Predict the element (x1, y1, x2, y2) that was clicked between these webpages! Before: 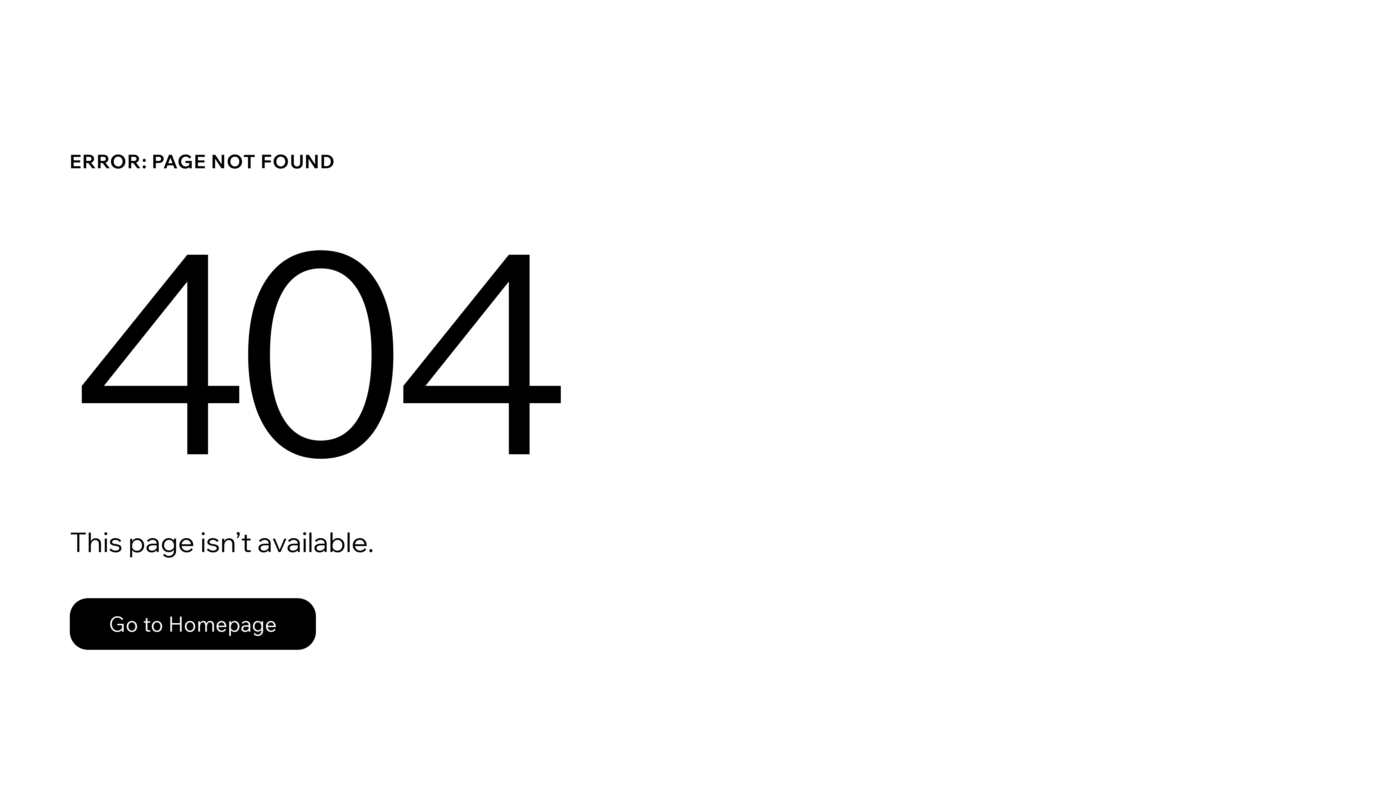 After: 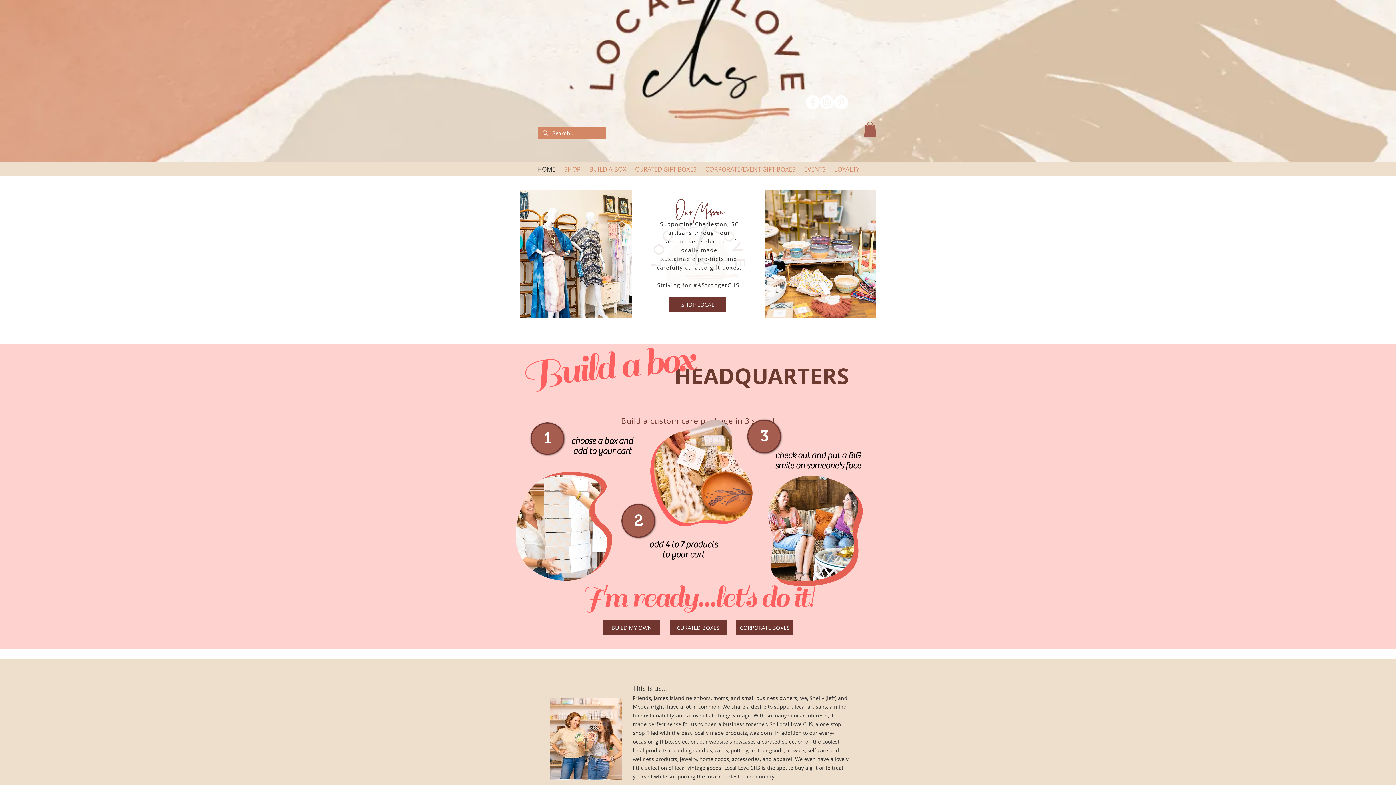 Action: label: Go to Homepage bbox: (69, 598, 316, 650)